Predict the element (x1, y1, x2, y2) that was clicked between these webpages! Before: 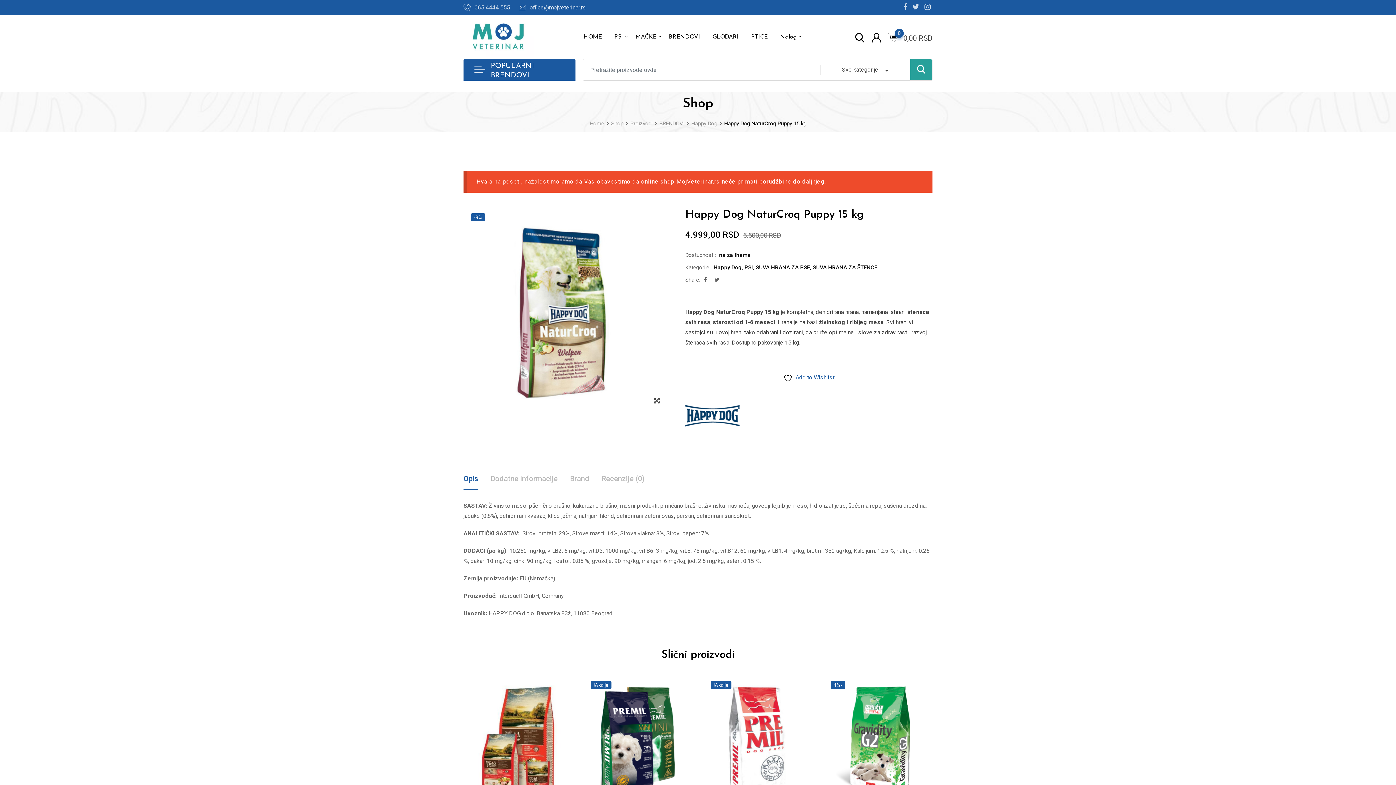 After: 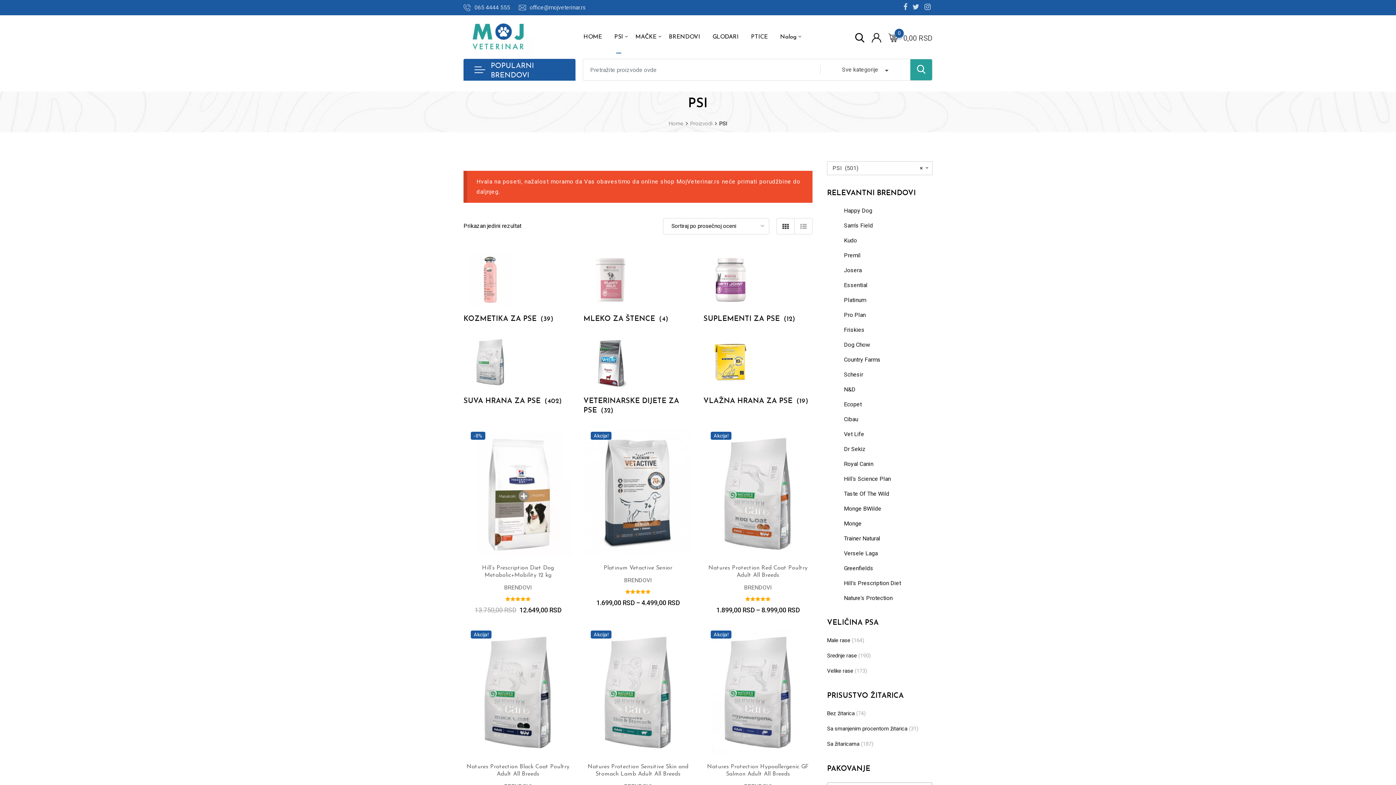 Action: bbox: (744, 264, 753, 270) label: PSI